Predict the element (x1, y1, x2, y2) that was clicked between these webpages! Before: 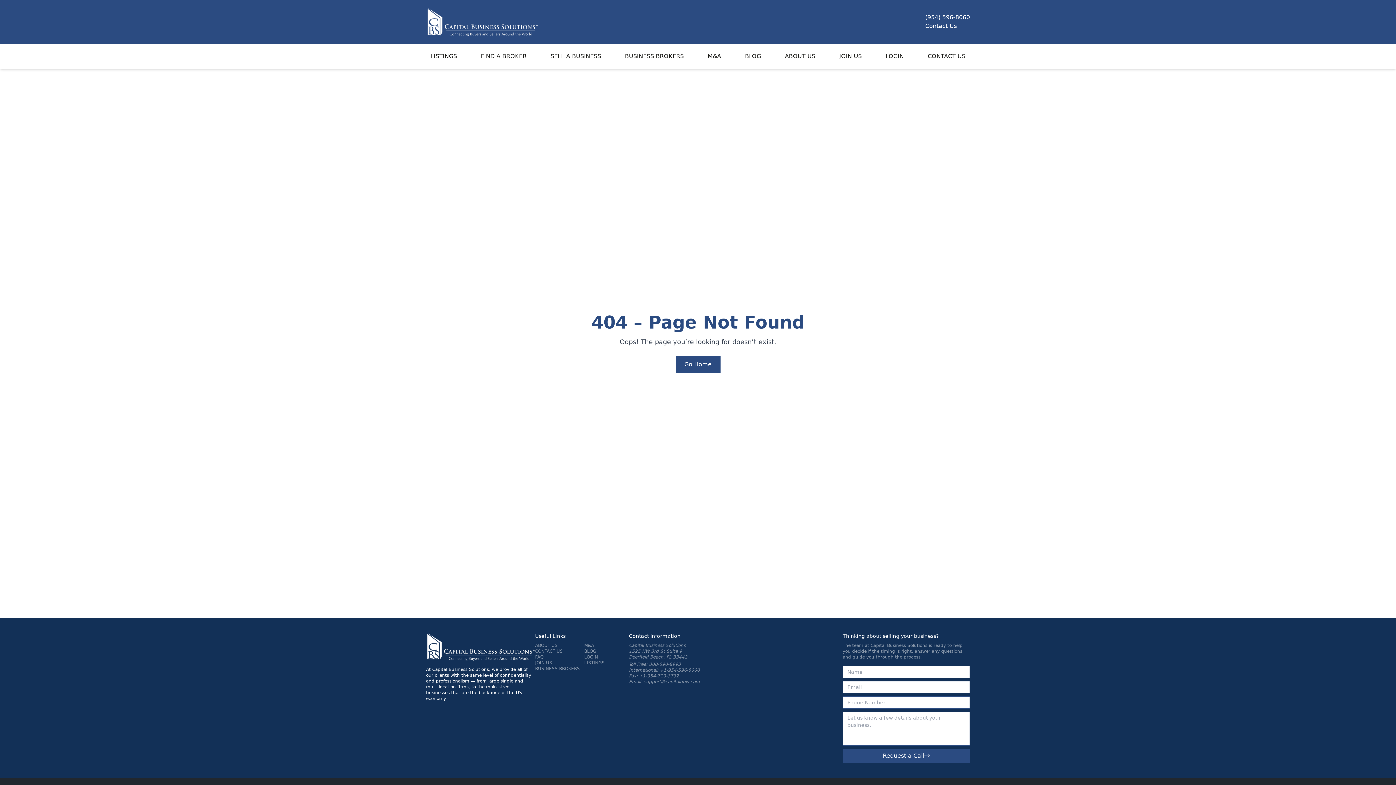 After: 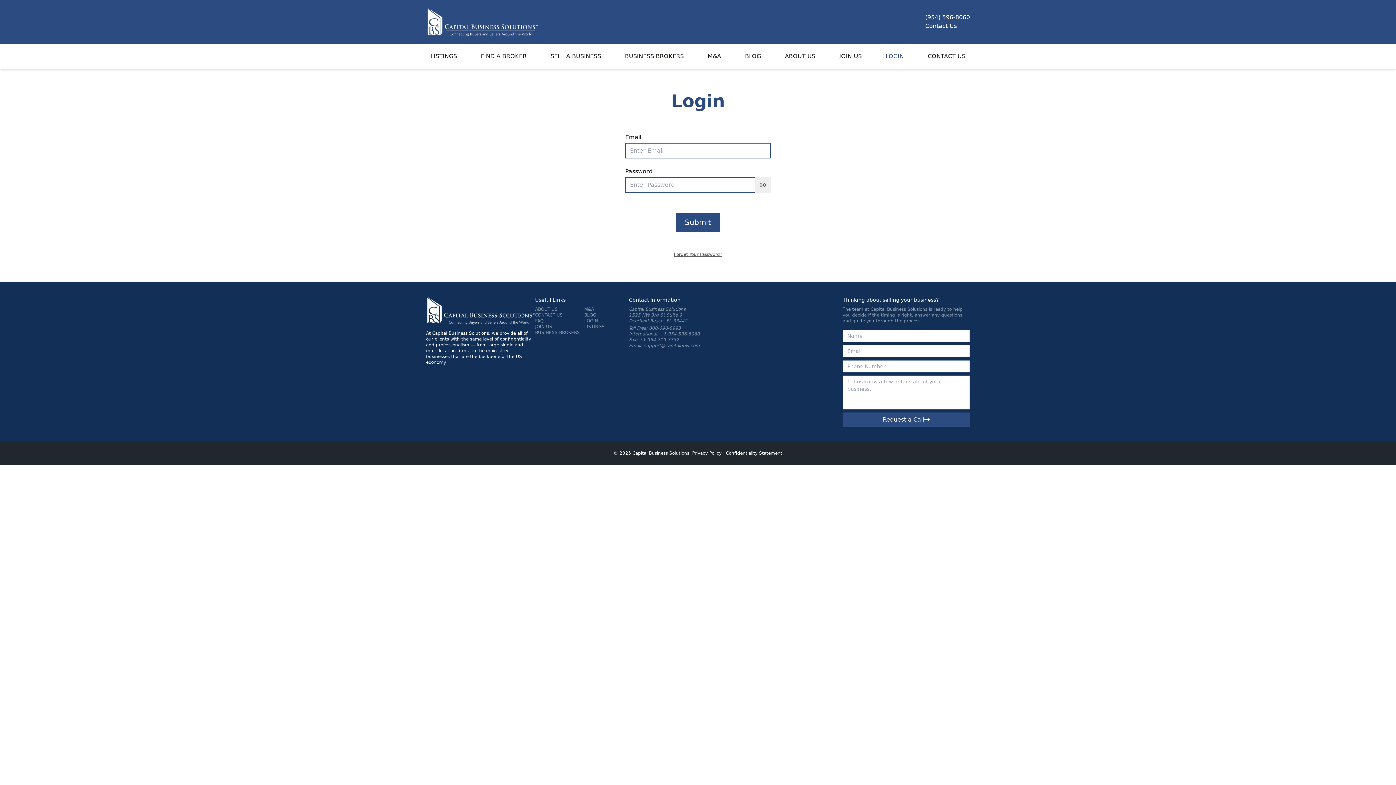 Action: label: LOGIN bbox: (584, 654, 598, 660)